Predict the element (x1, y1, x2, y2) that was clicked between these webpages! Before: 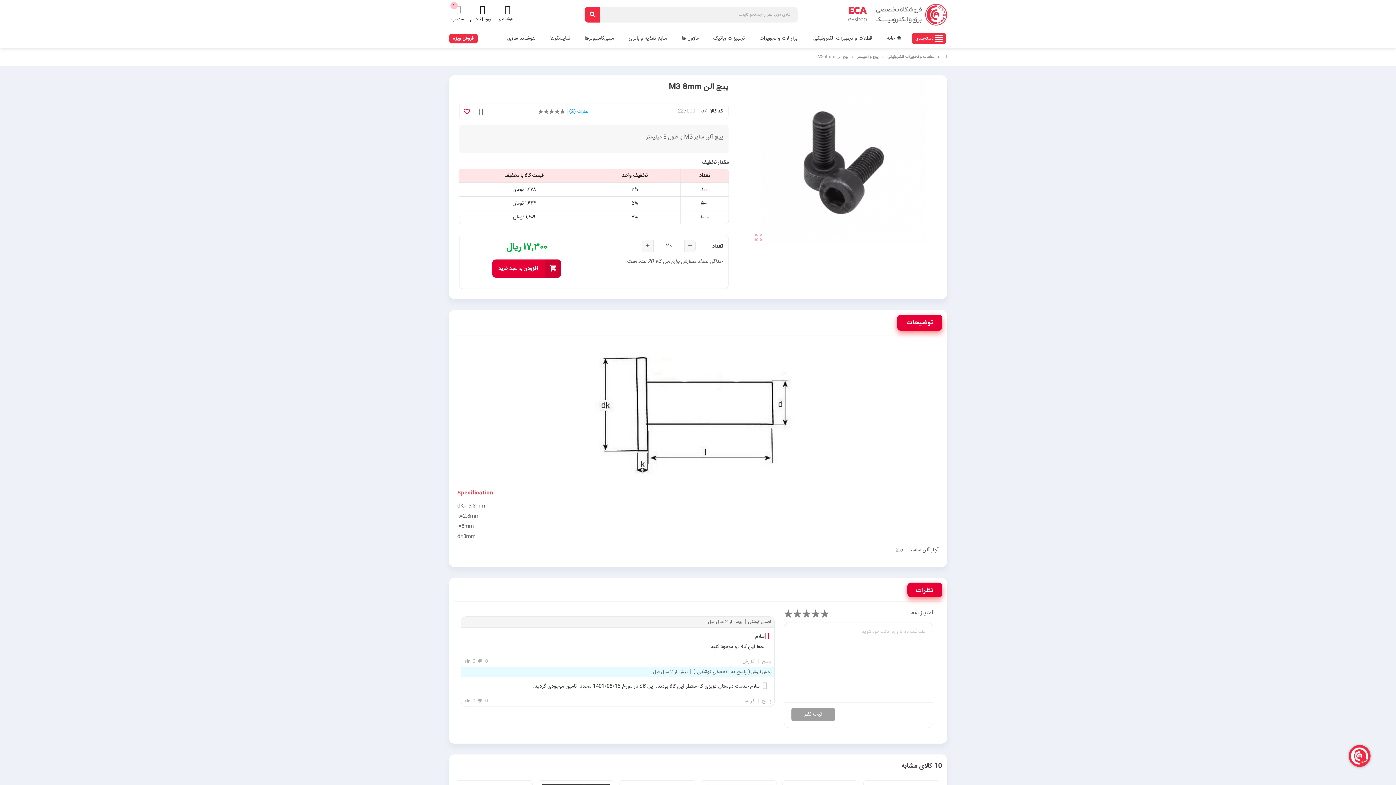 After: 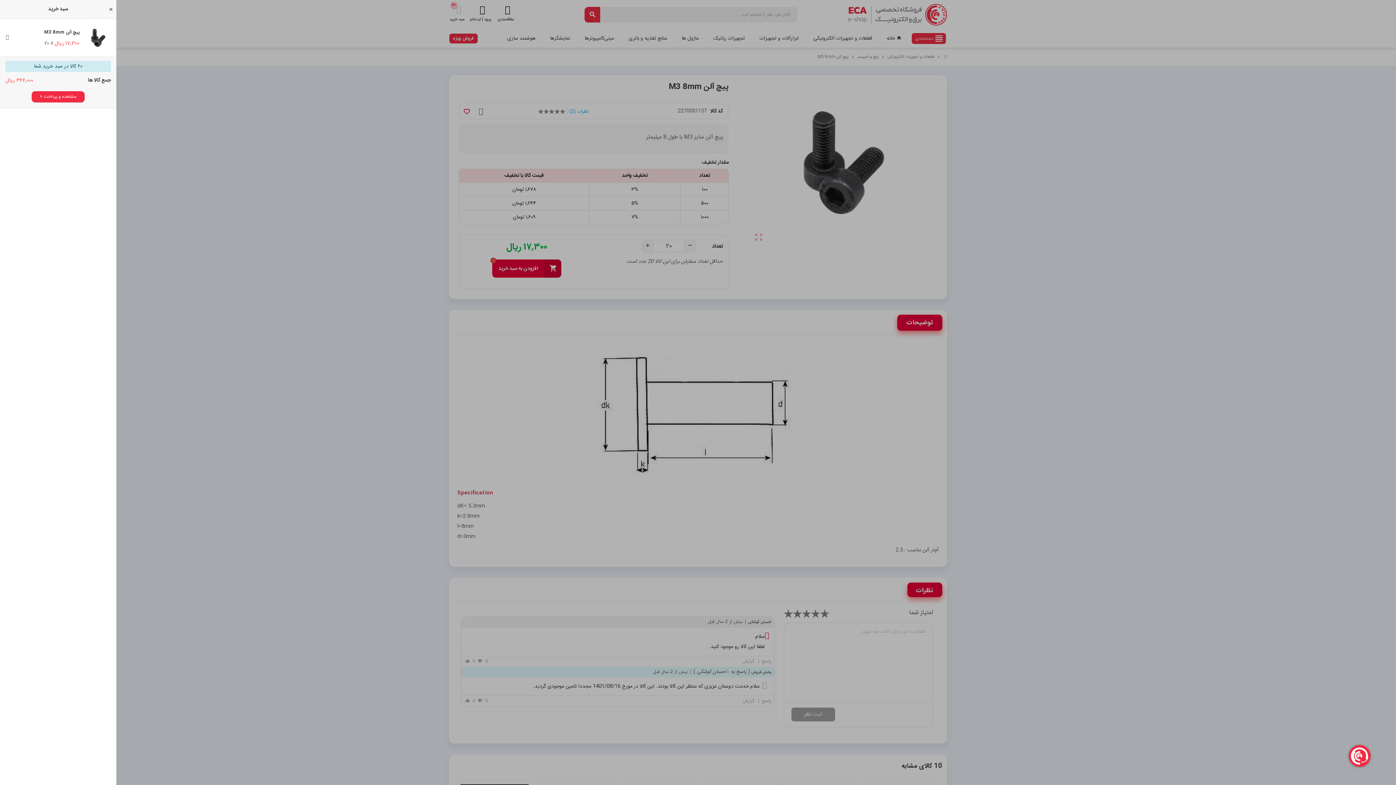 Action: bbox: (492, 259, 561, 277) label: shopping_cart
افزودن به سبد خرید